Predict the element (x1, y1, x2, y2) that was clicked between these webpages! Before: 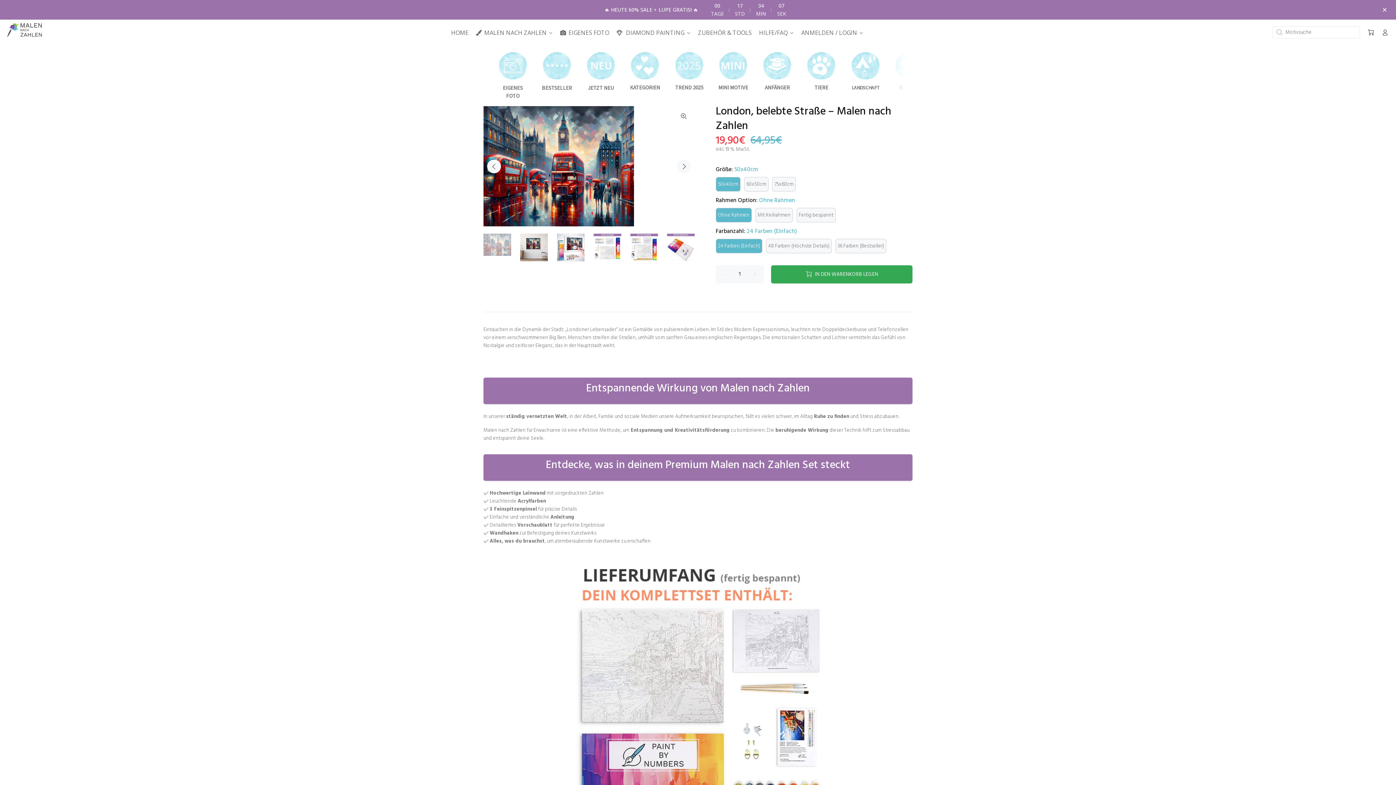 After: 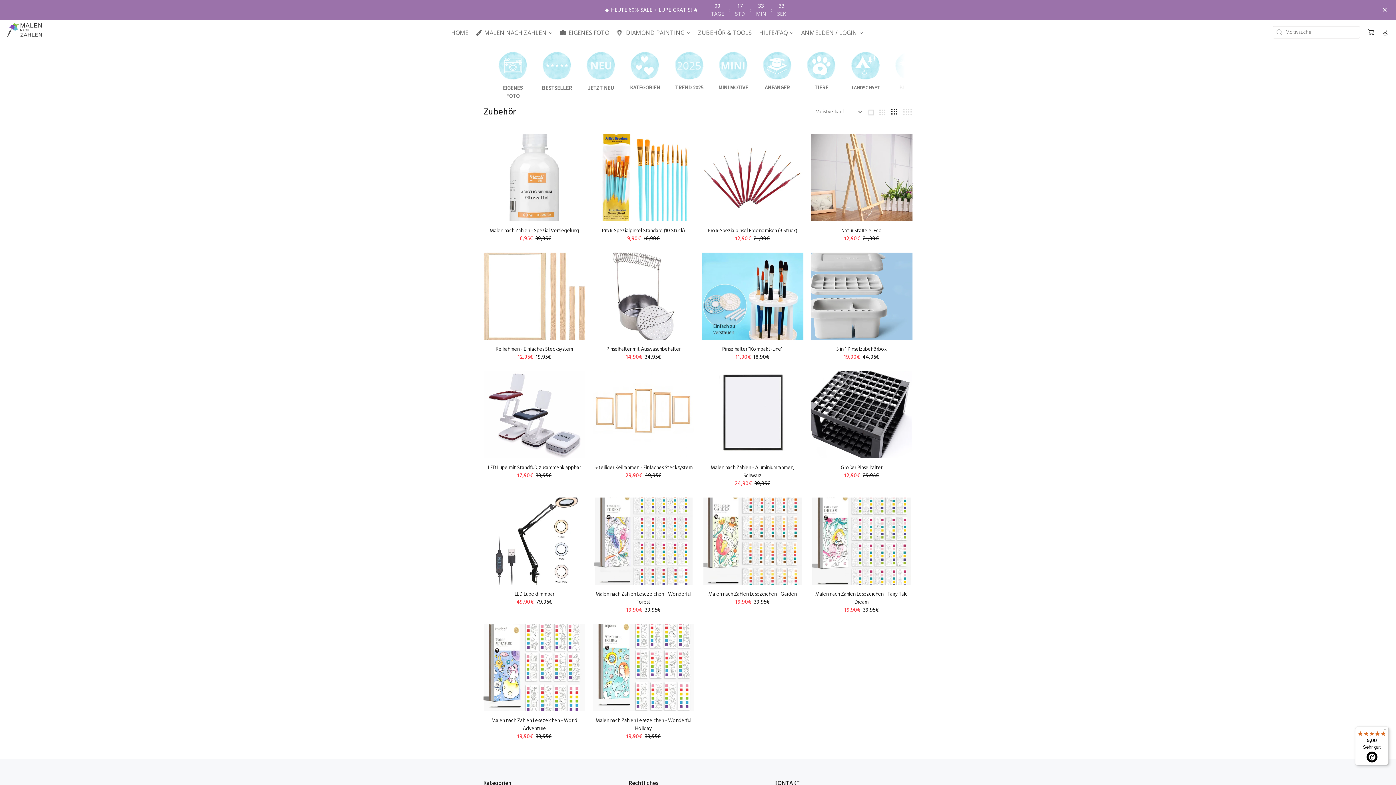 Action: bbox: (694, 23, 755, 41) label: ZUBEHÖR & TOOLS